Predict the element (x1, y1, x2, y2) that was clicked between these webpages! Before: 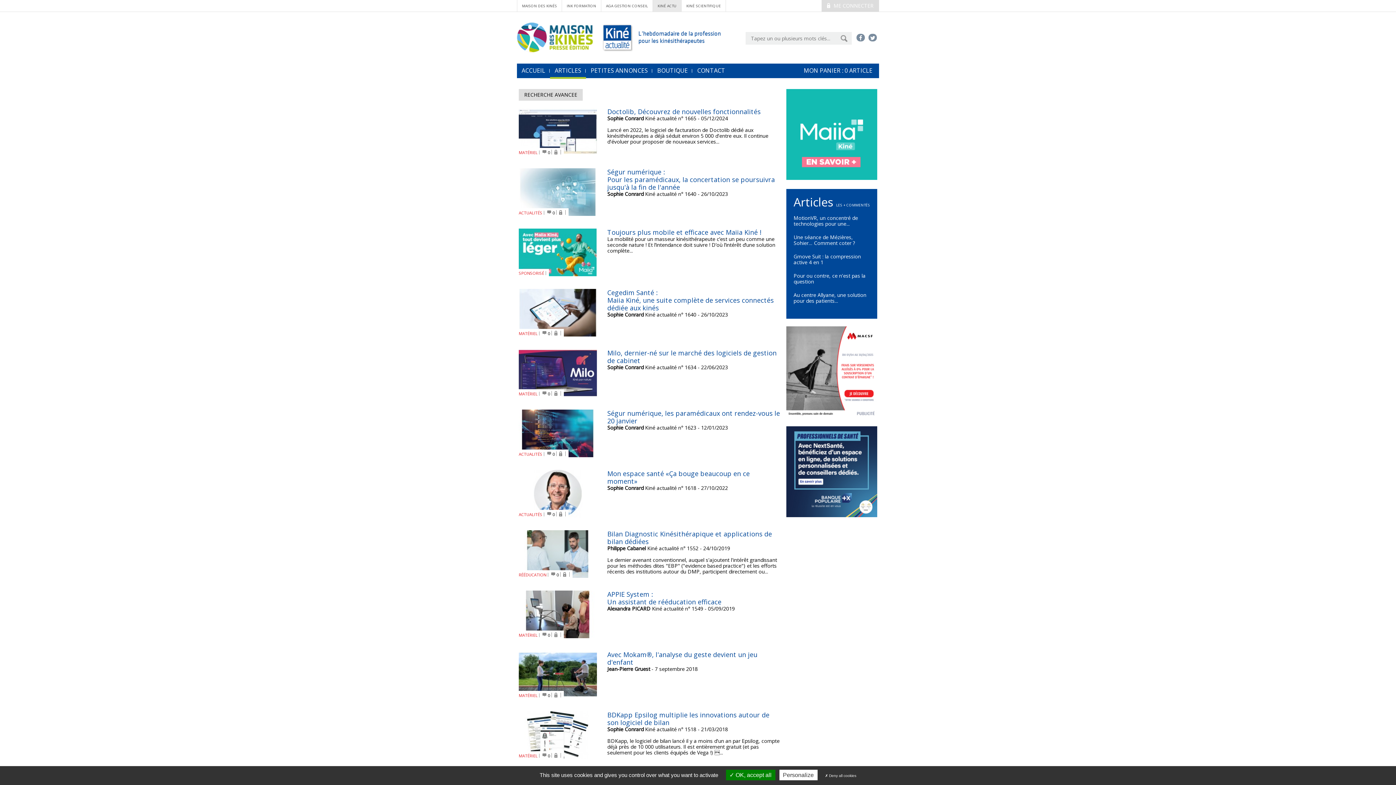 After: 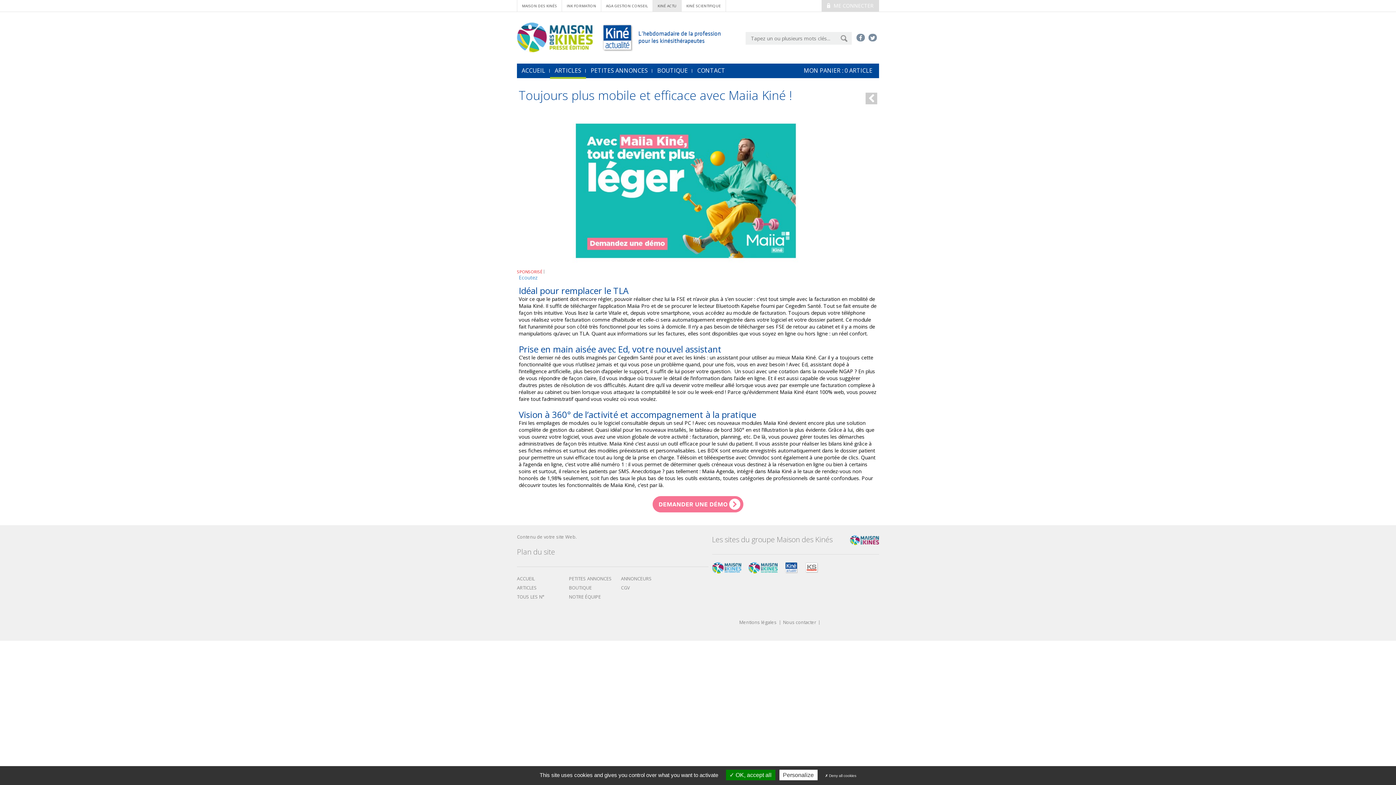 Action: label: Toujours plus mobile et efficace avec Maiia Kiné ! bbox: (607, 228, 761, 236)